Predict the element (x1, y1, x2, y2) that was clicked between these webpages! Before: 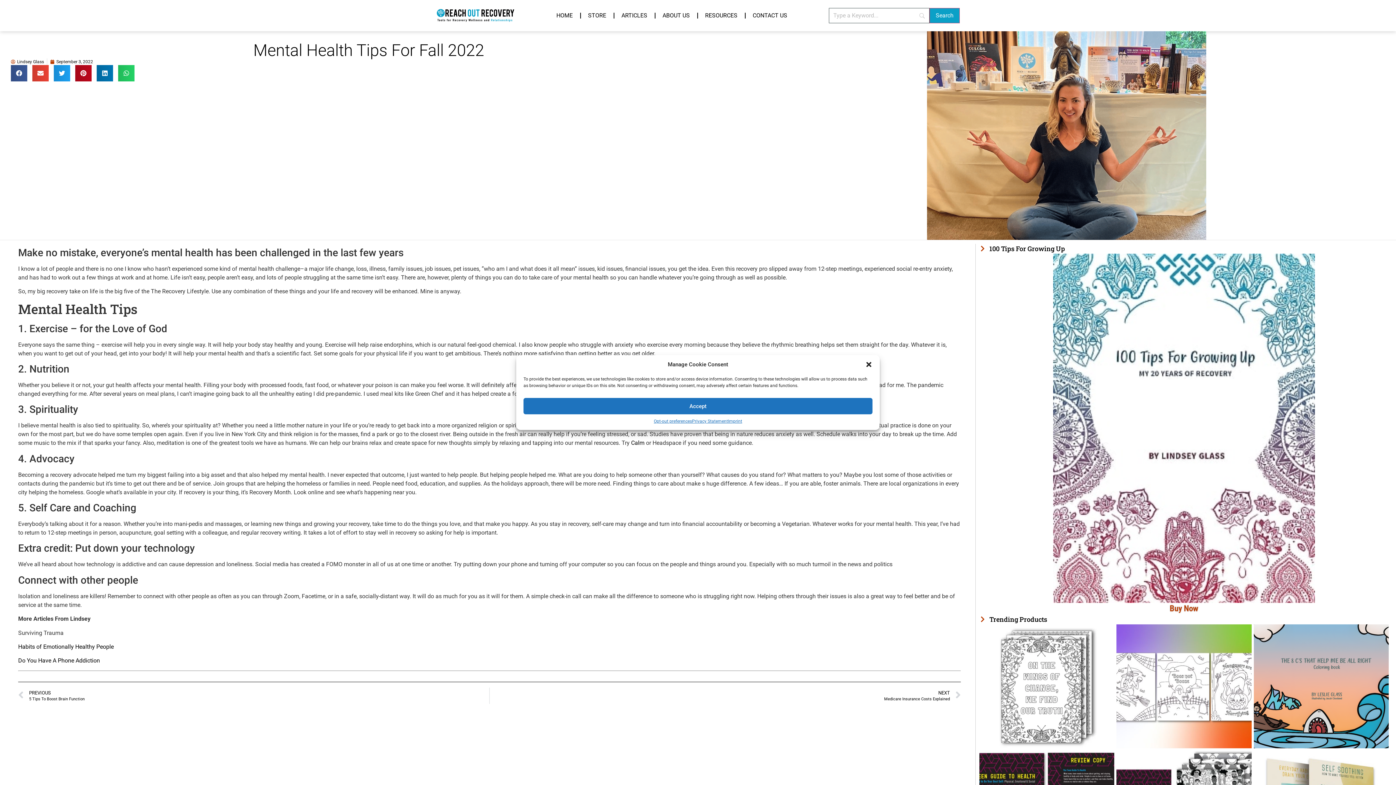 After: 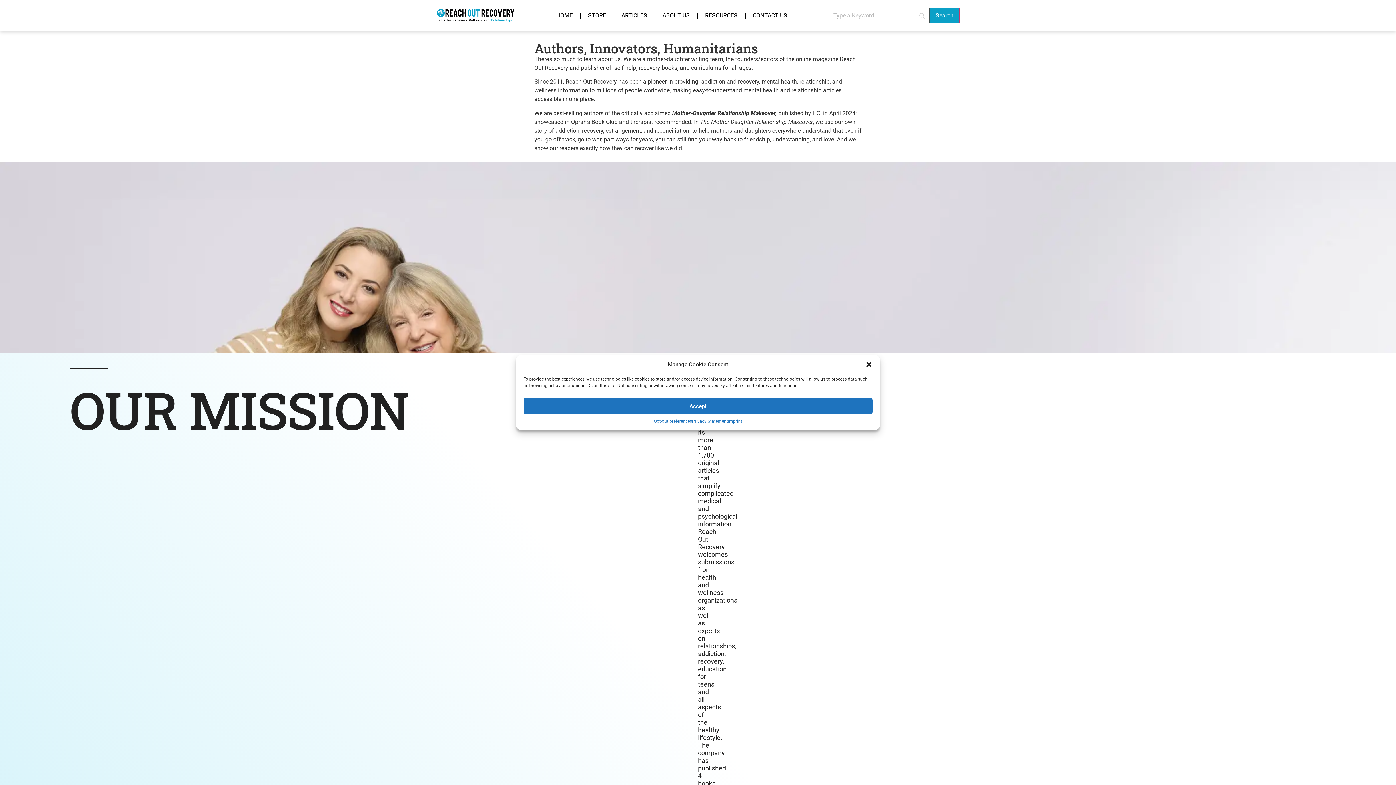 Action: label: ABOUT US bbox: (655, 7, 697, 24)